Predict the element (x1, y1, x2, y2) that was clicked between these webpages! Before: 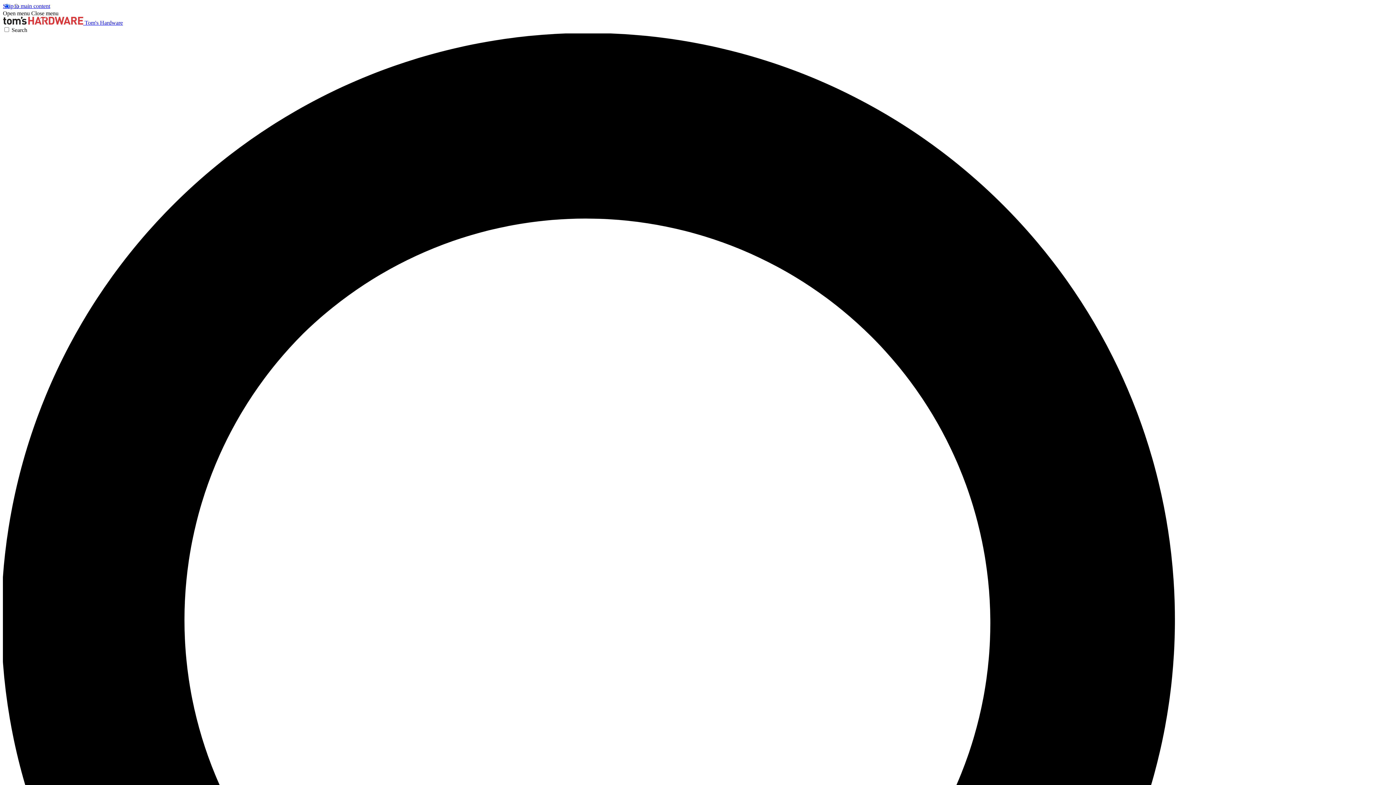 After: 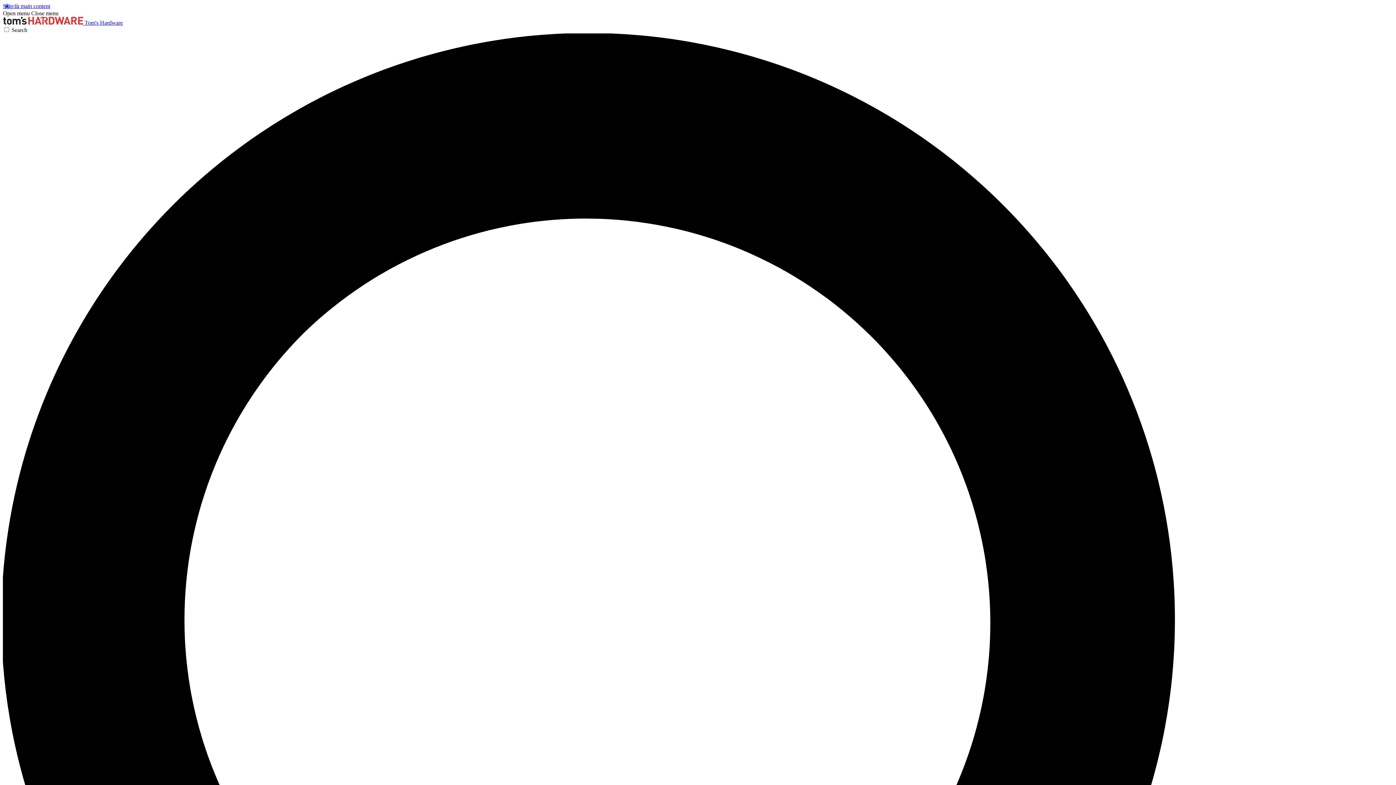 Action: label: Close menu bbox: (31, 10, 58, 16)